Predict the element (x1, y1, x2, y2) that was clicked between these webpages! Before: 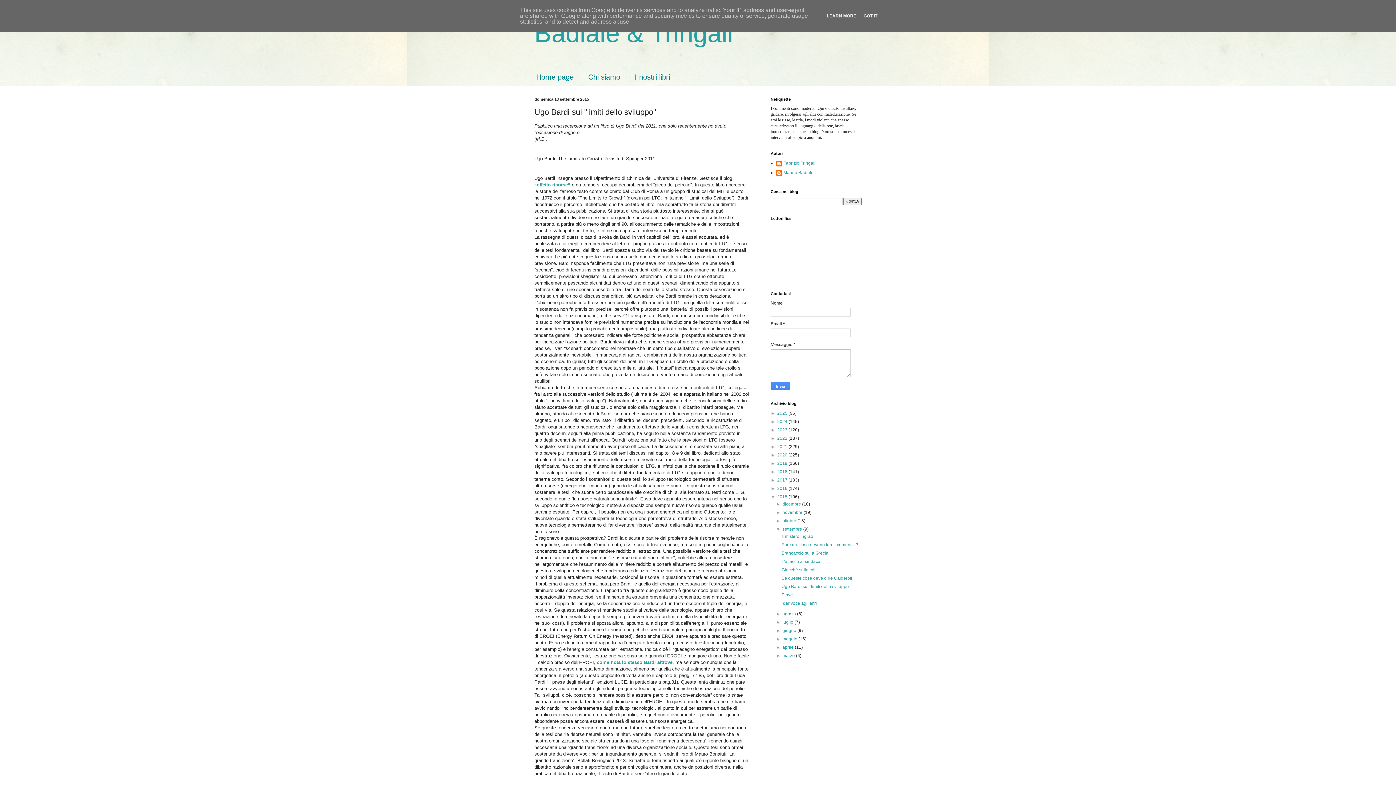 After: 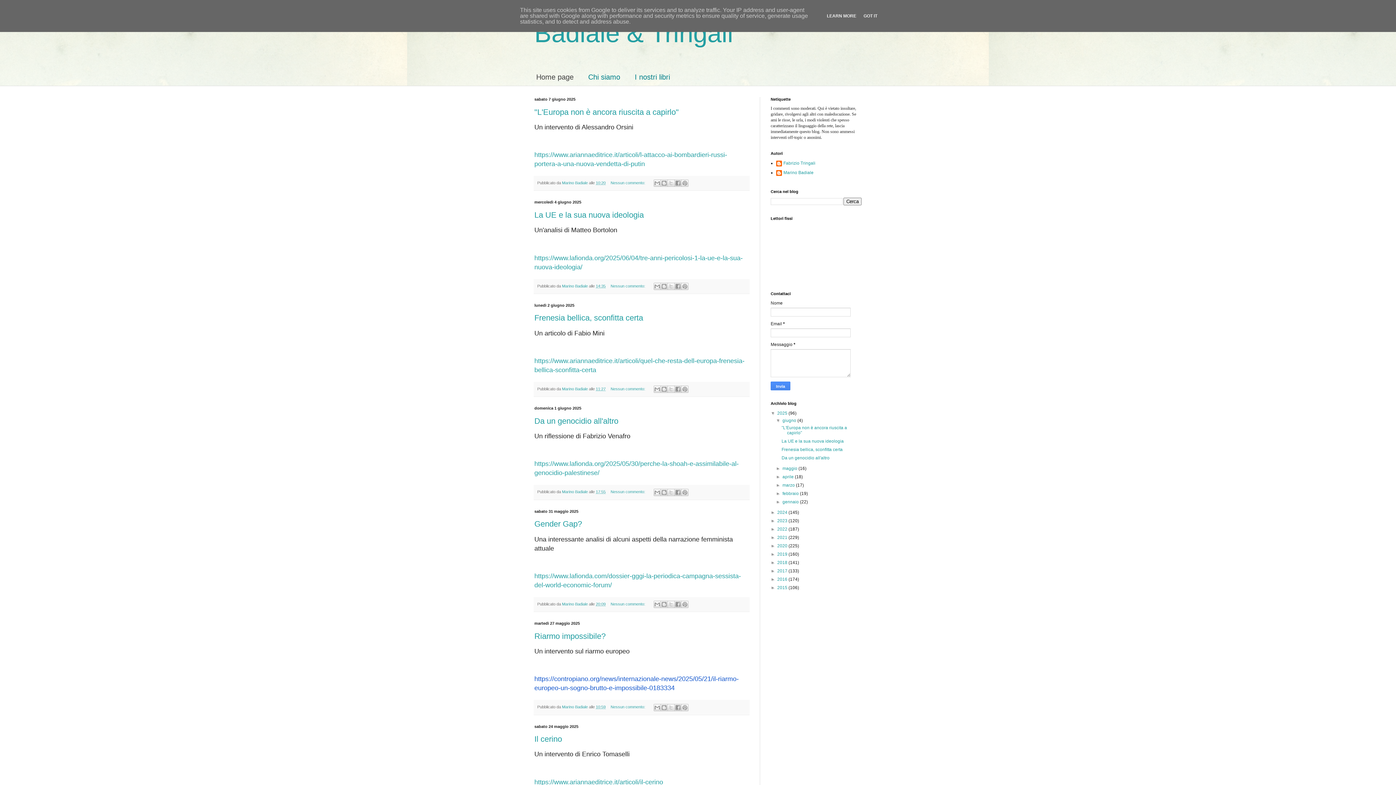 Action: bbox: (534, 19, 733, 47) label: Badiale & Tringali